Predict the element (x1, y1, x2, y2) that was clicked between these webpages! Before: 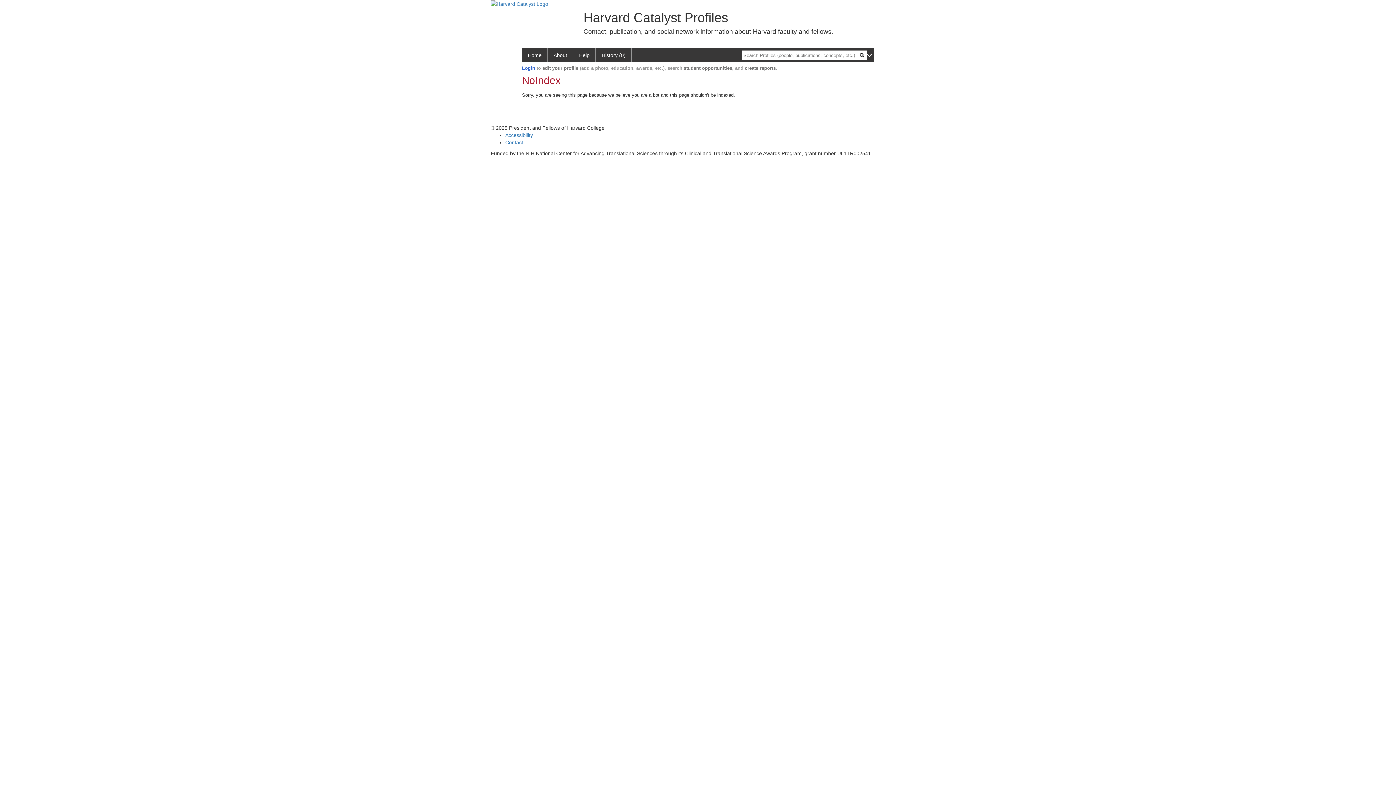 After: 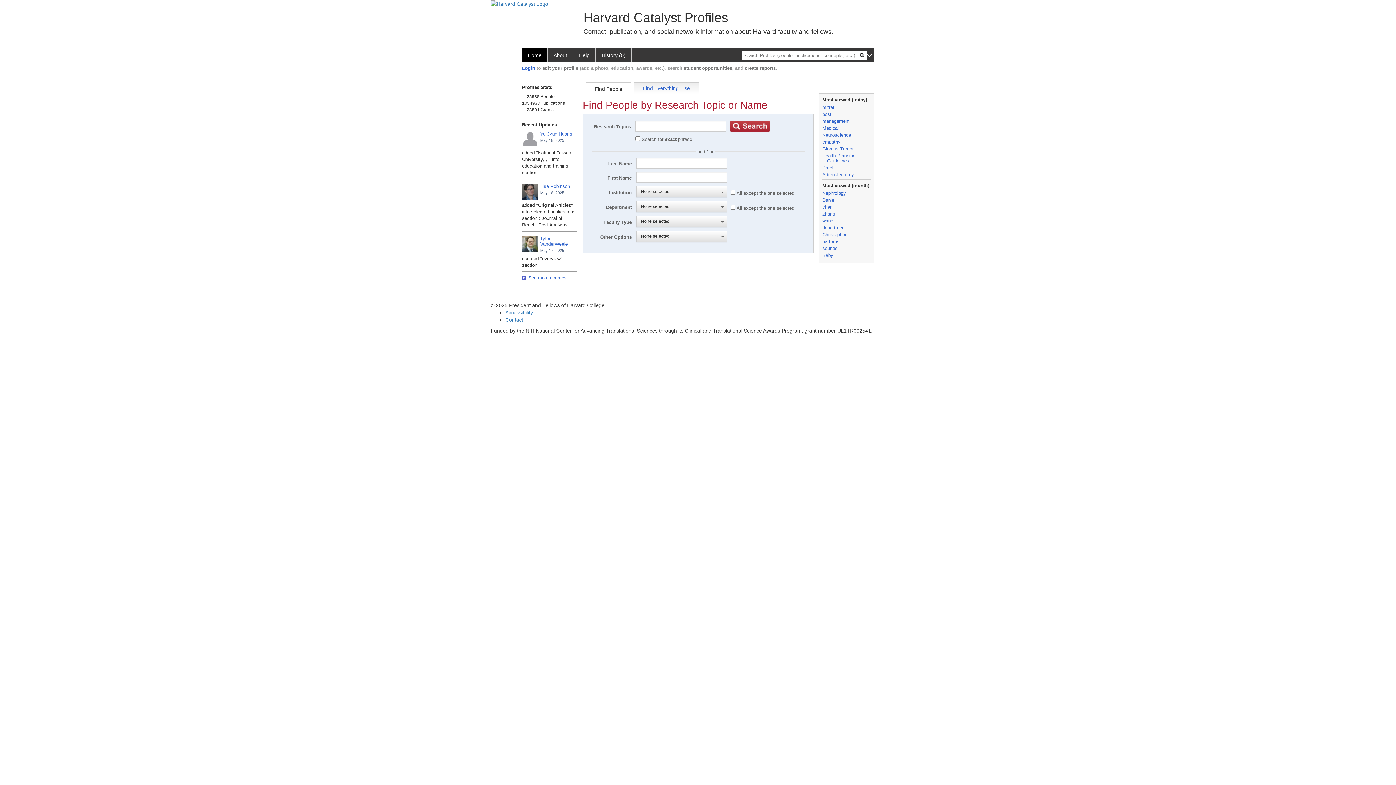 Action: label: History (0) bbox: (596, 48, 632, 62)